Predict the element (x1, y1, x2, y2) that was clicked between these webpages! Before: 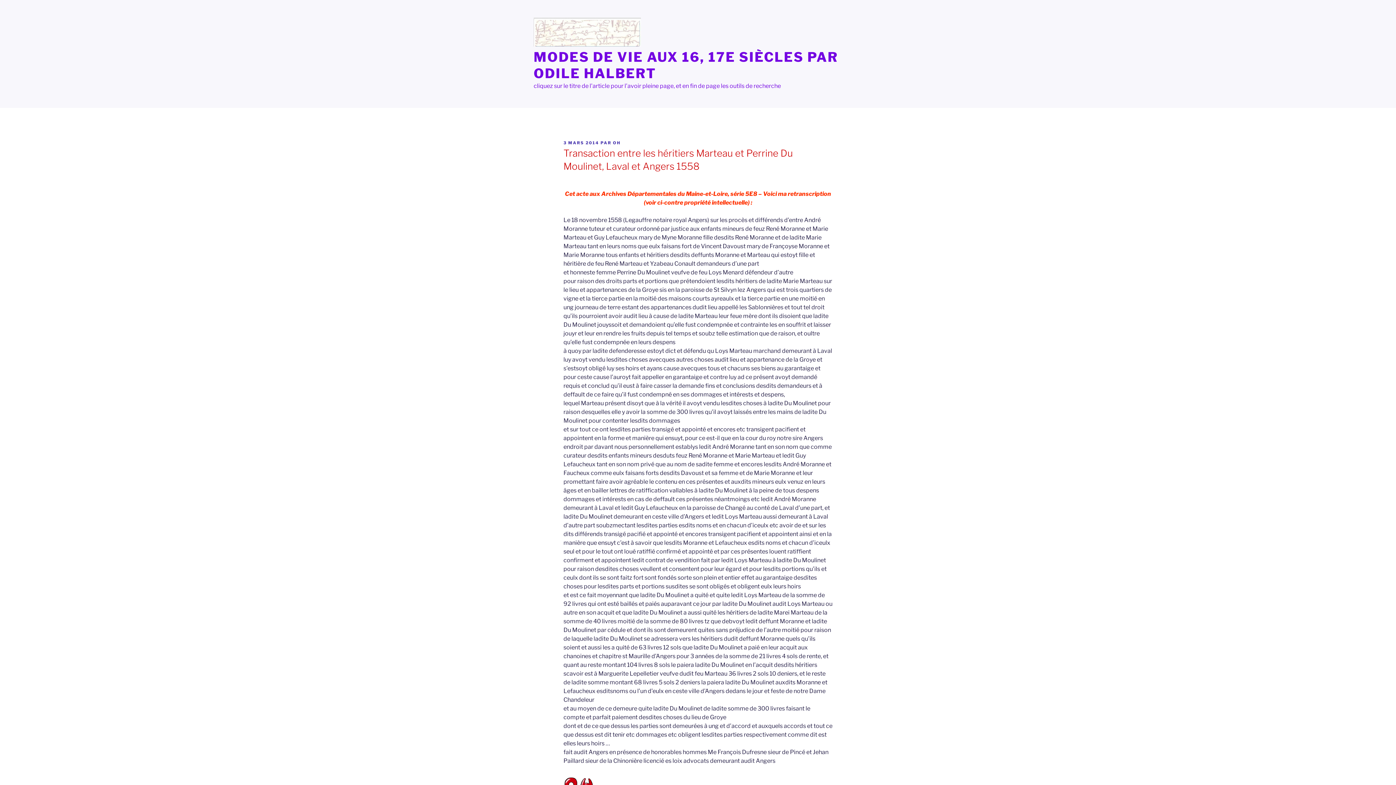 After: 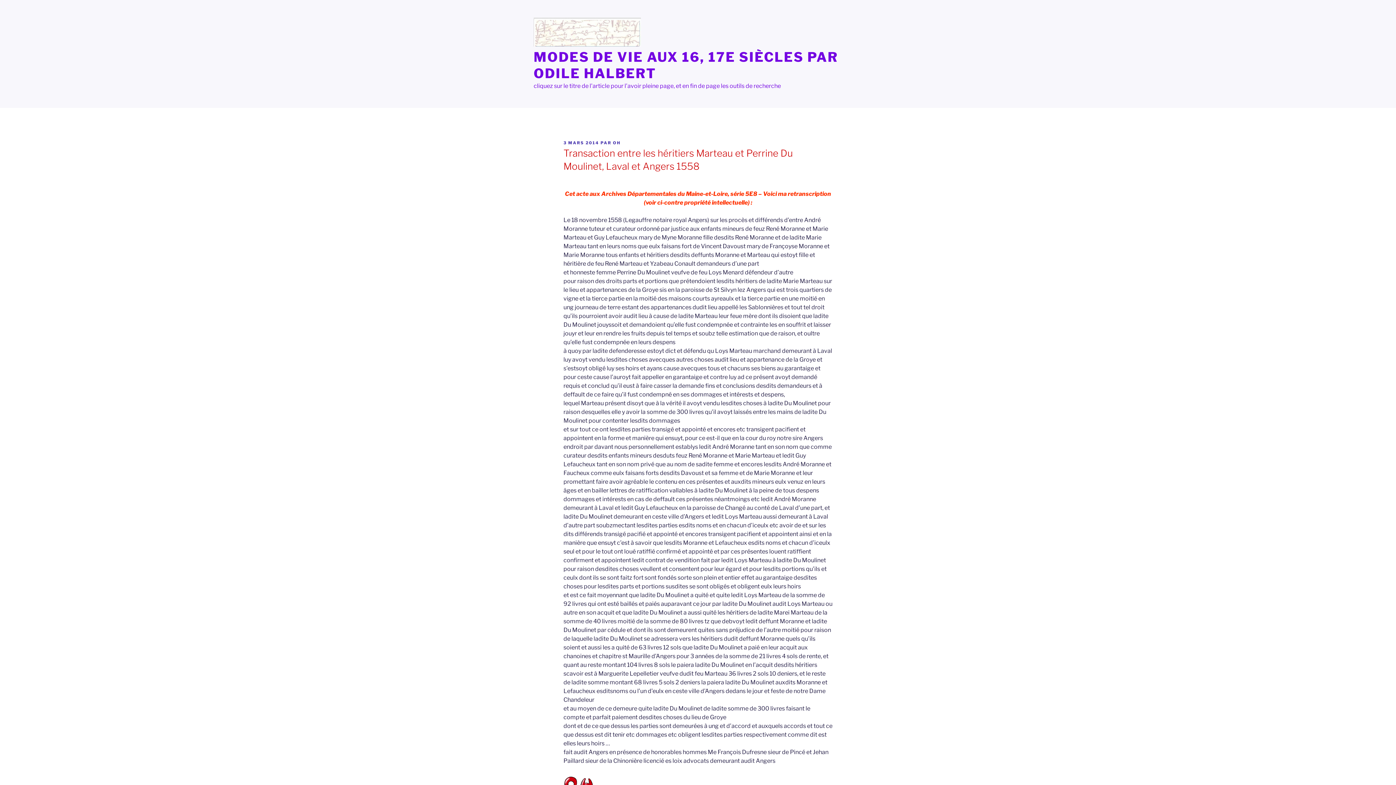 Action: bbox: (563, 140, 599, 145) label: 3 MARS 2014